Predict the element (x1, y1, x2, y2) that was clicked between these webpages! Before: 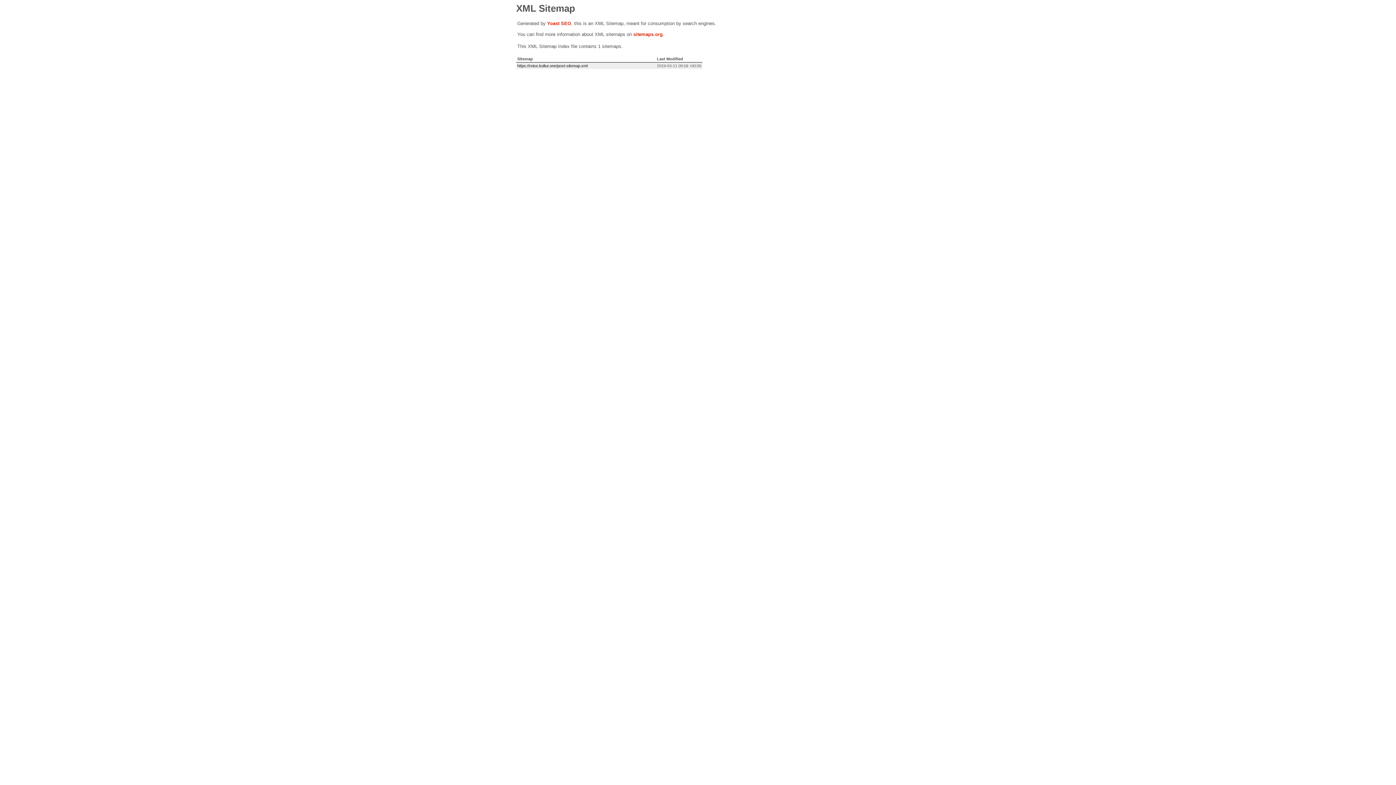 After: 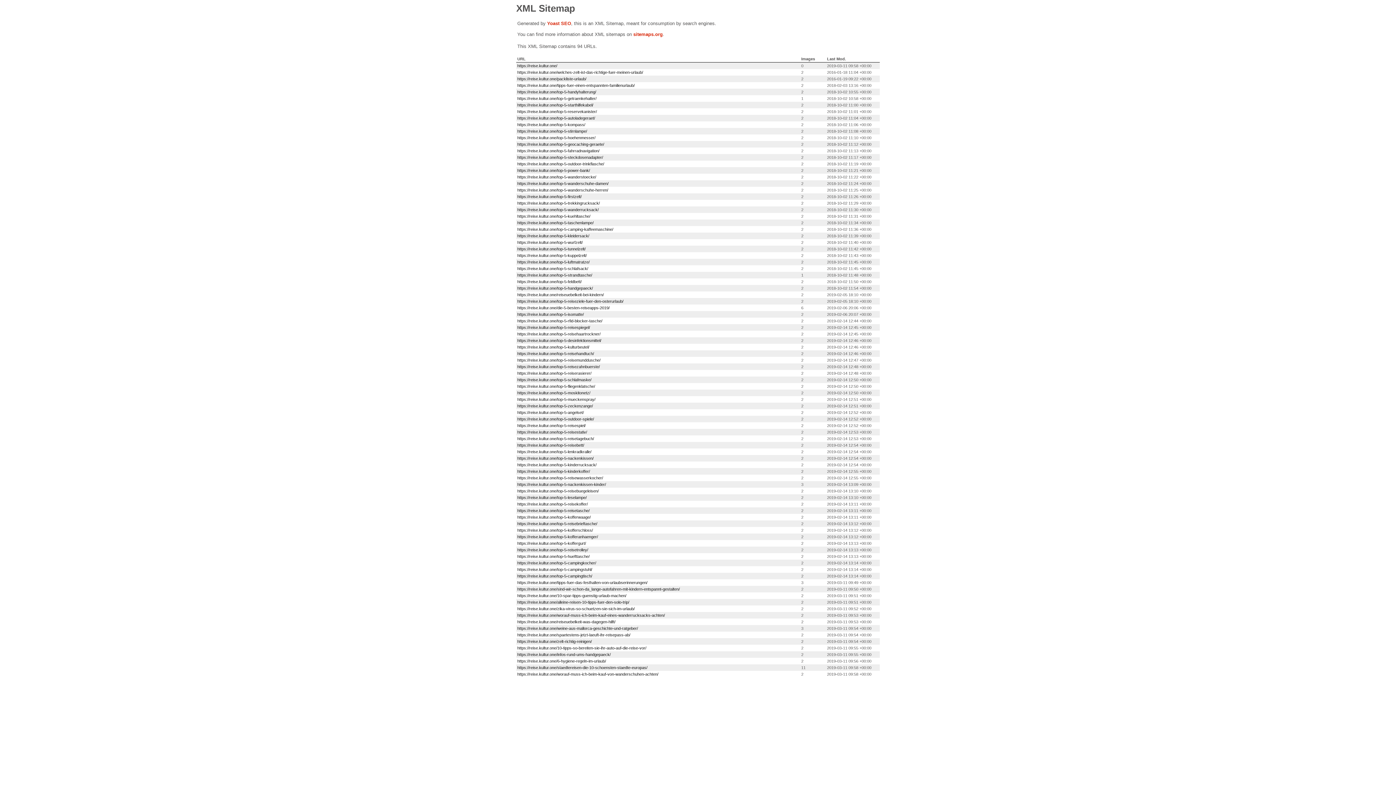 Action: label: https://reise.kultur.one/post-sitemap.xml bbox: (517, 63, 587, 68)